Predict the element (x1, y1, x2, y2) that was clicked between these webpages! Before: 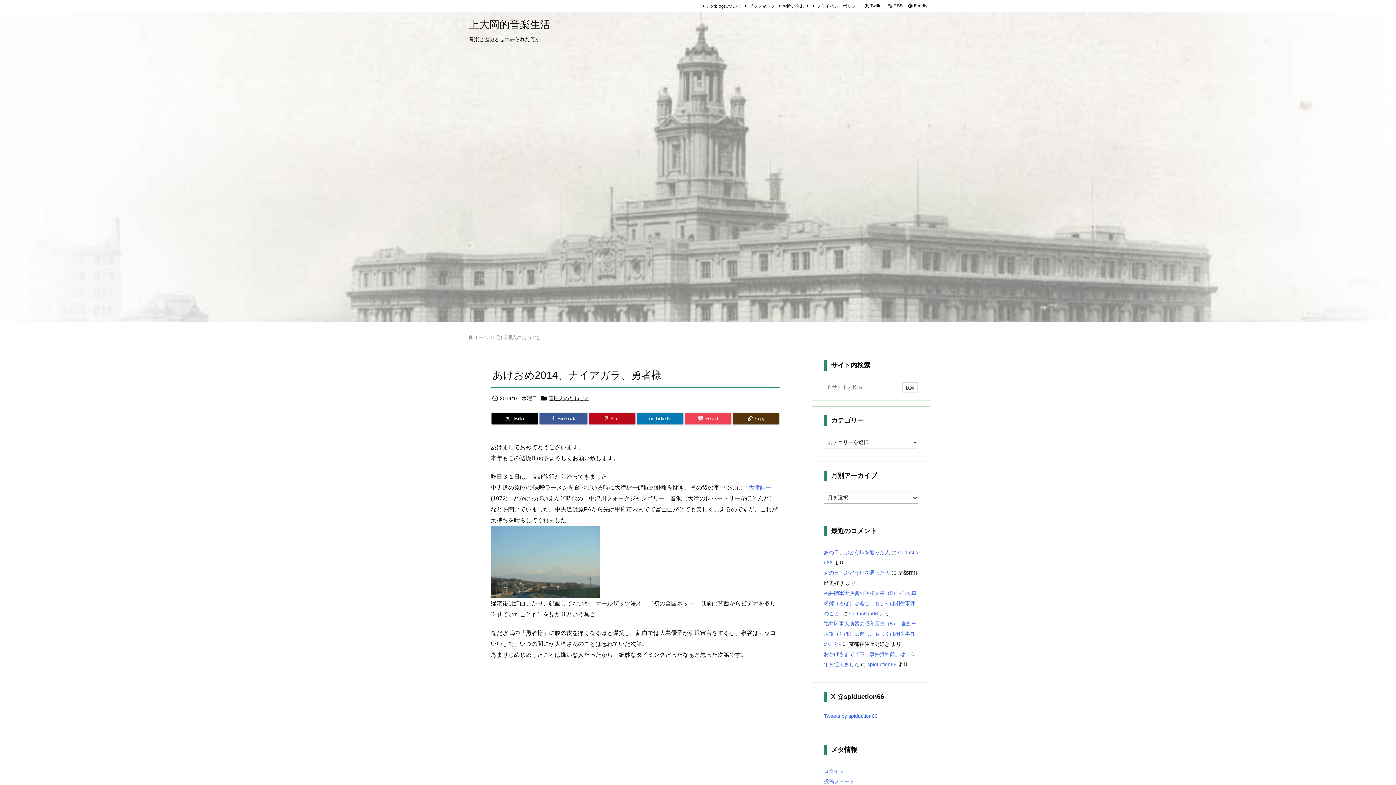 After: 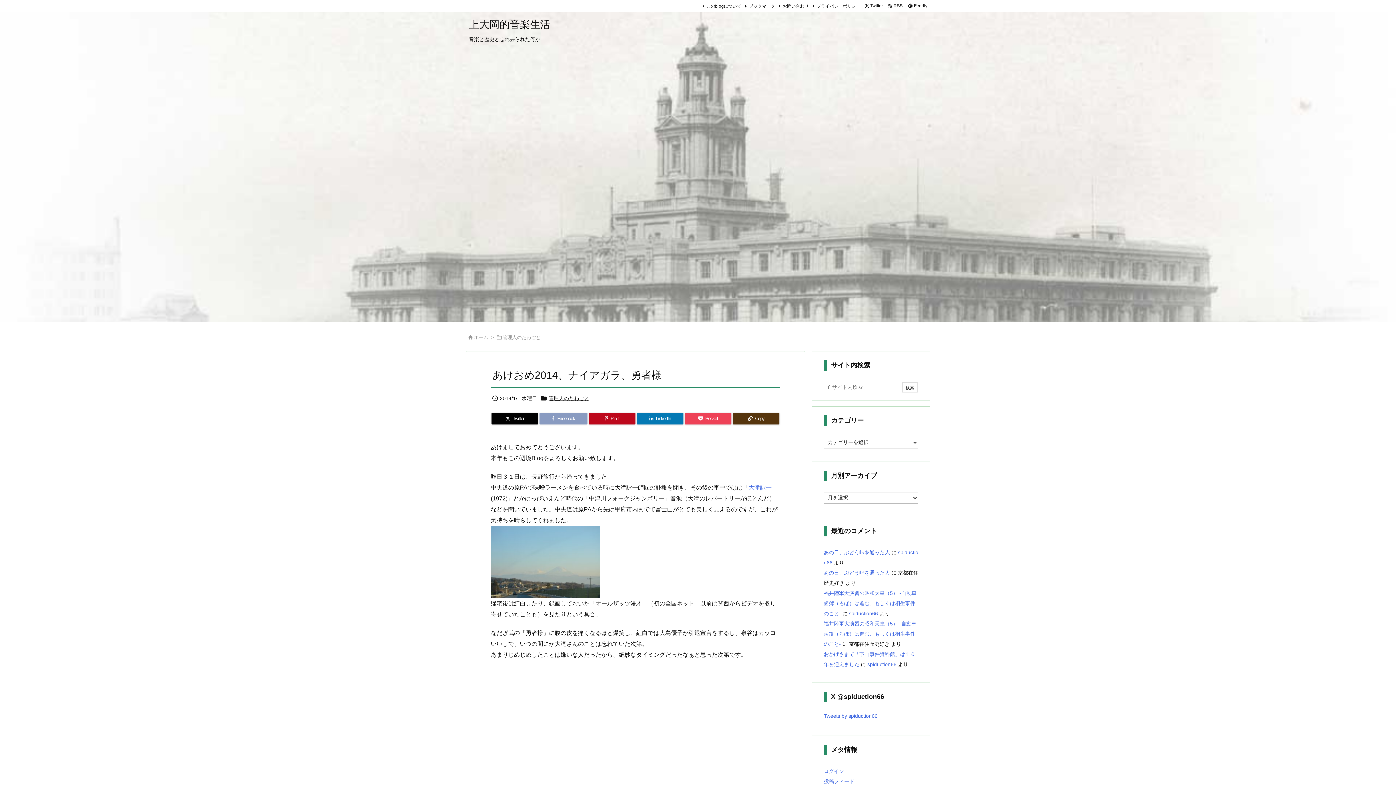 Action: bbox: (539, 413, 587, 424) label: Facebook